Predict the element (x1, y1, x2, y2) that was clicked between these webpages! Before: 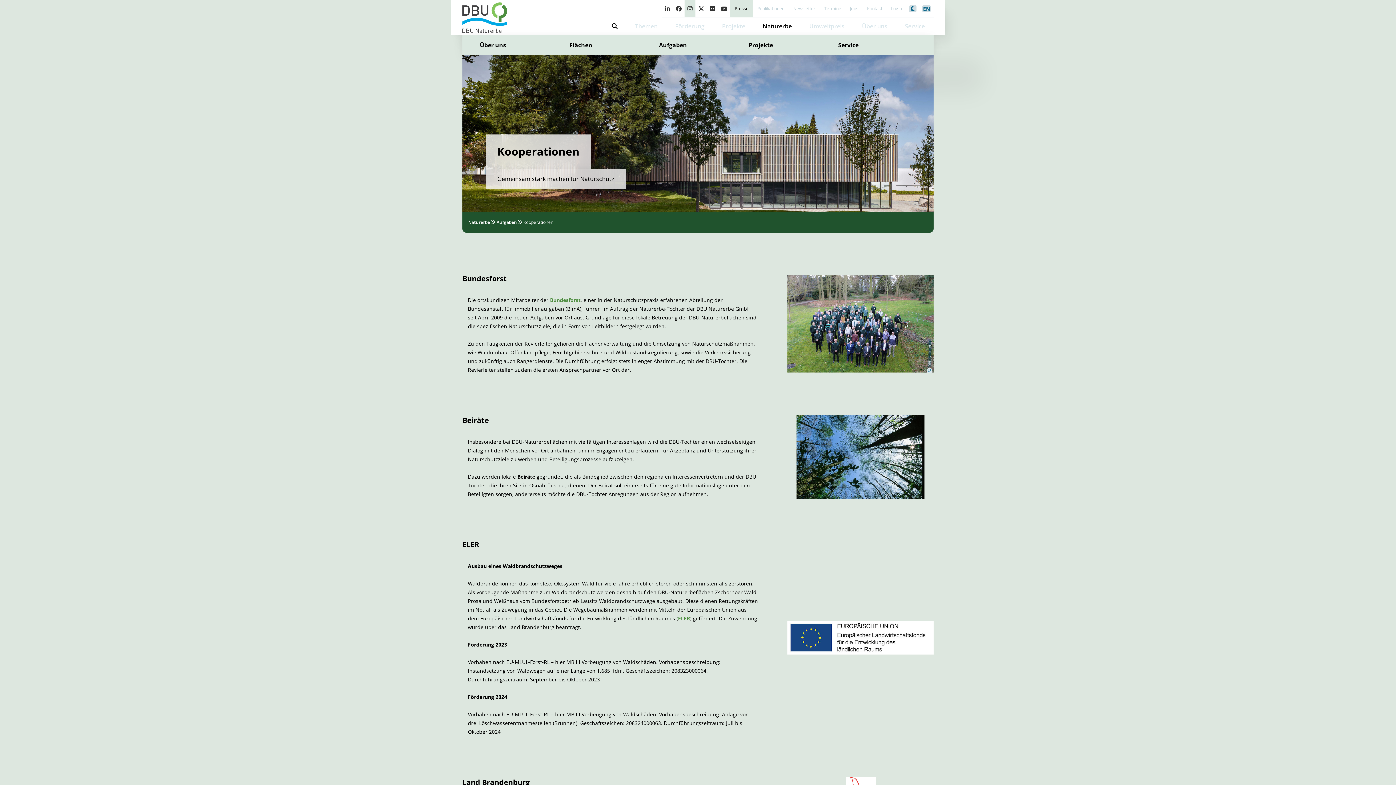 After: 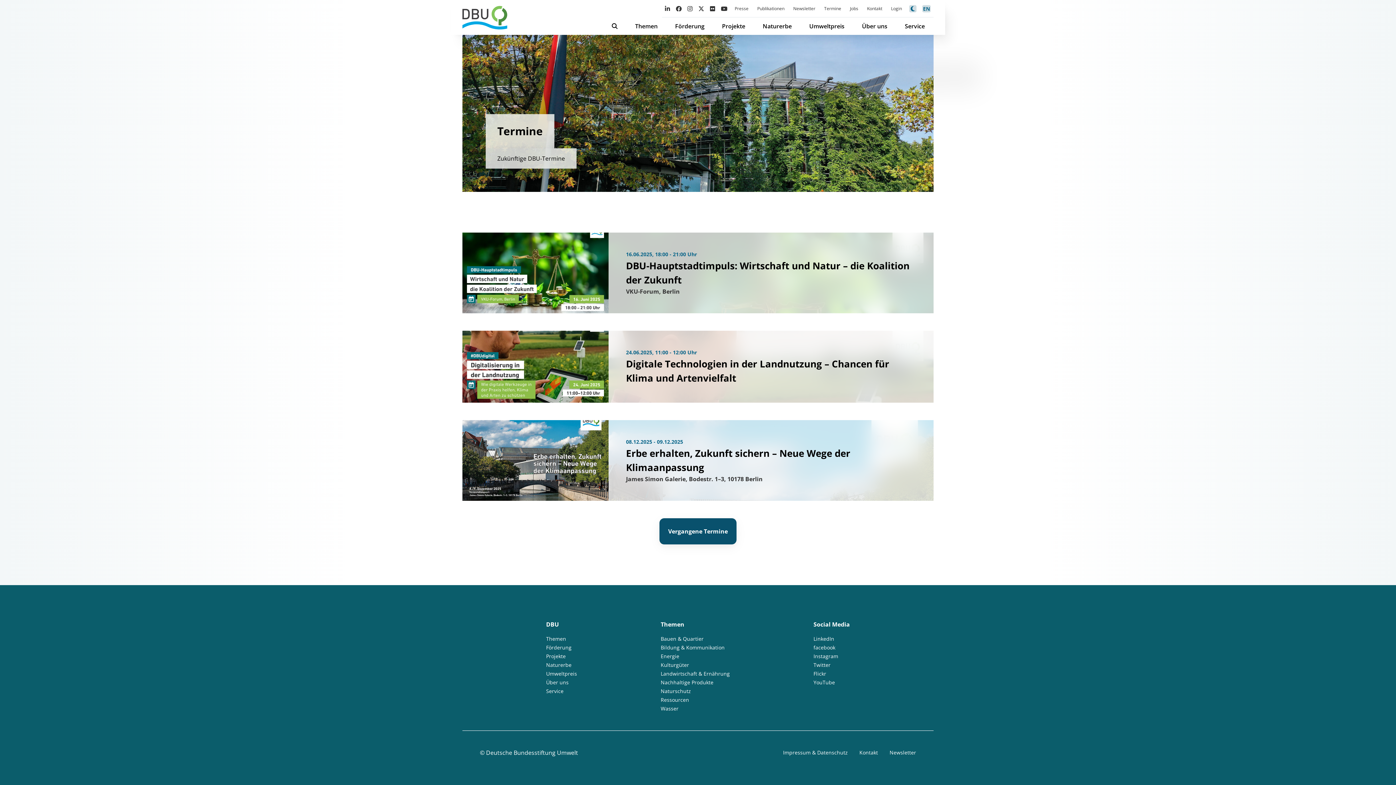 Action: label: Termine bbox: (820, 0, 845, 17)